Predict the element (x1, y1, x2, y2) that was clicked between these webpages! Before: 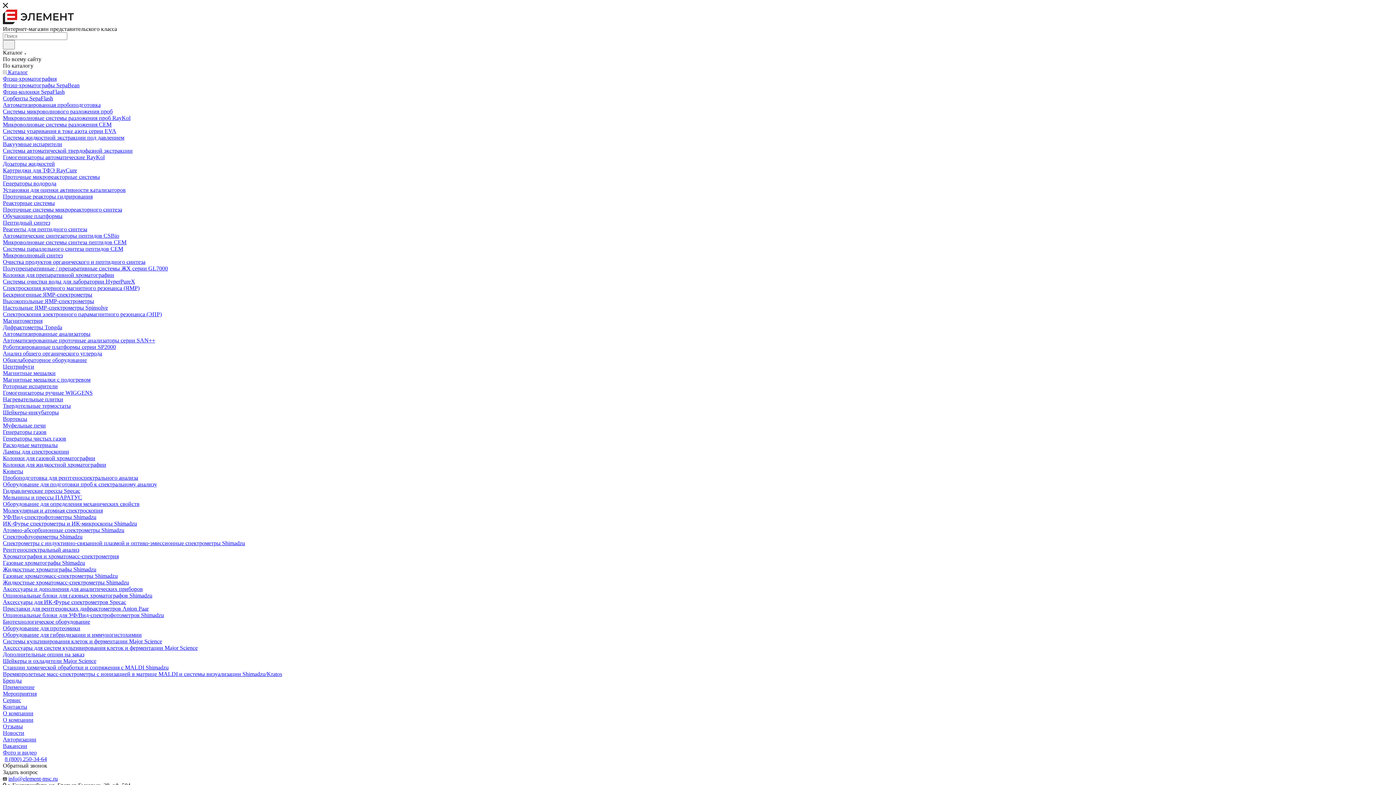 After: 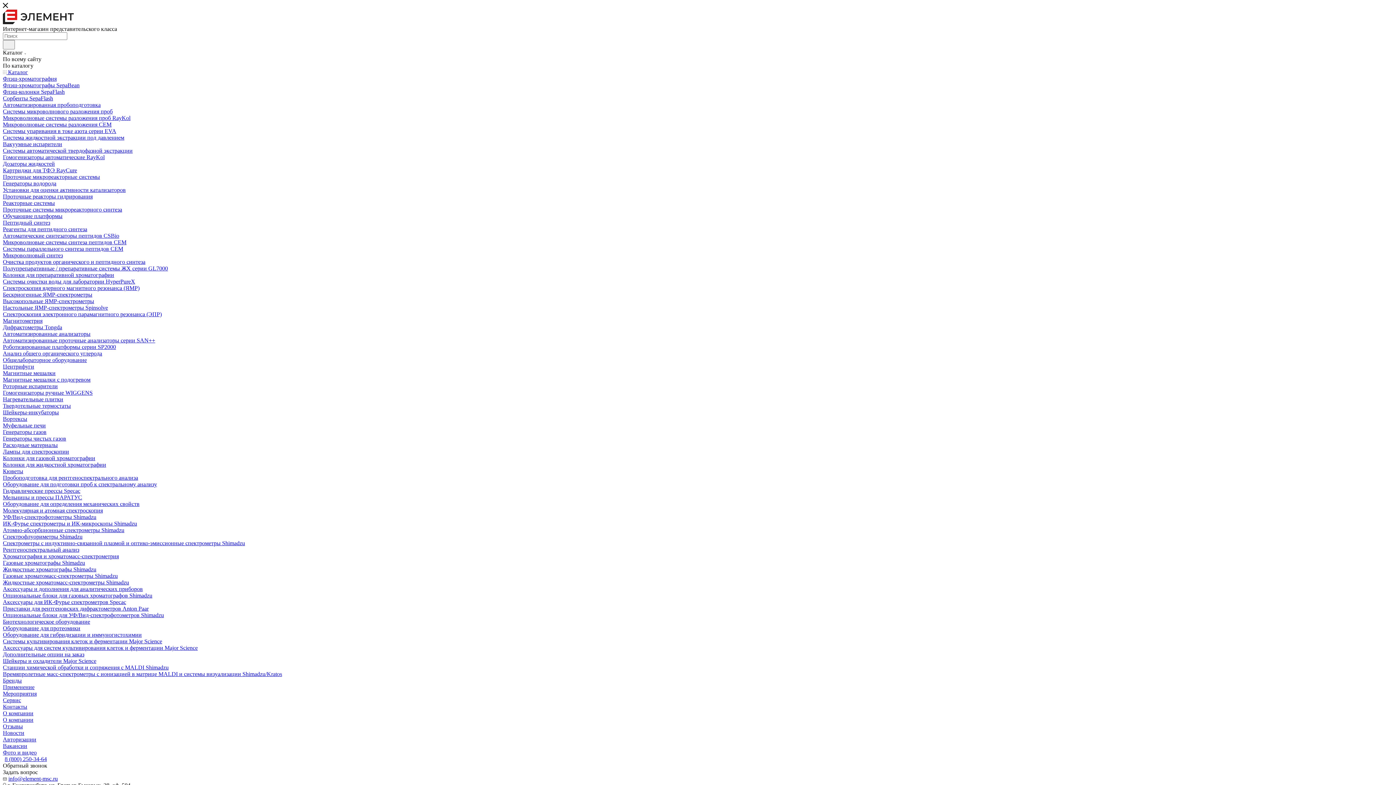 Action: bbox: (2, 330, 90, 337) label: Автоматизированные анализаторы